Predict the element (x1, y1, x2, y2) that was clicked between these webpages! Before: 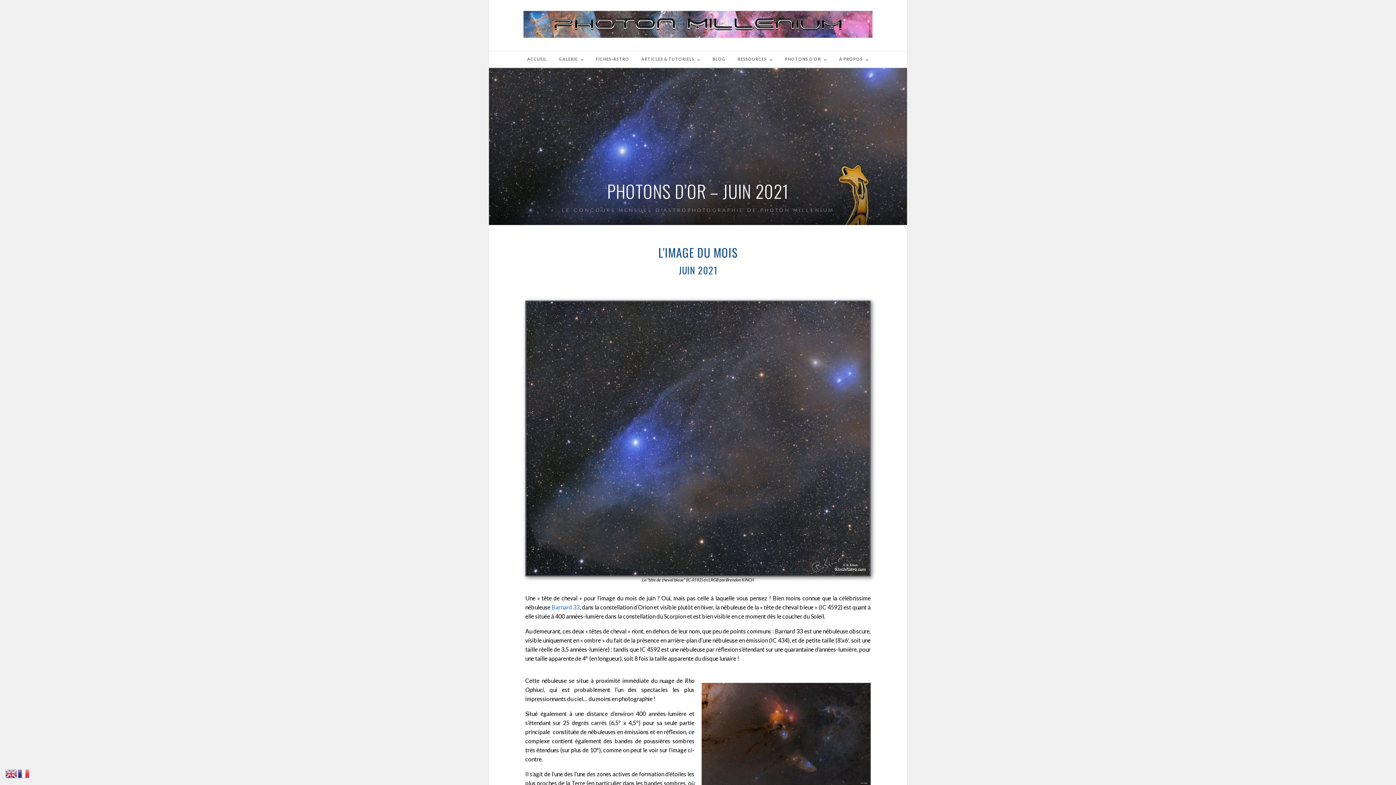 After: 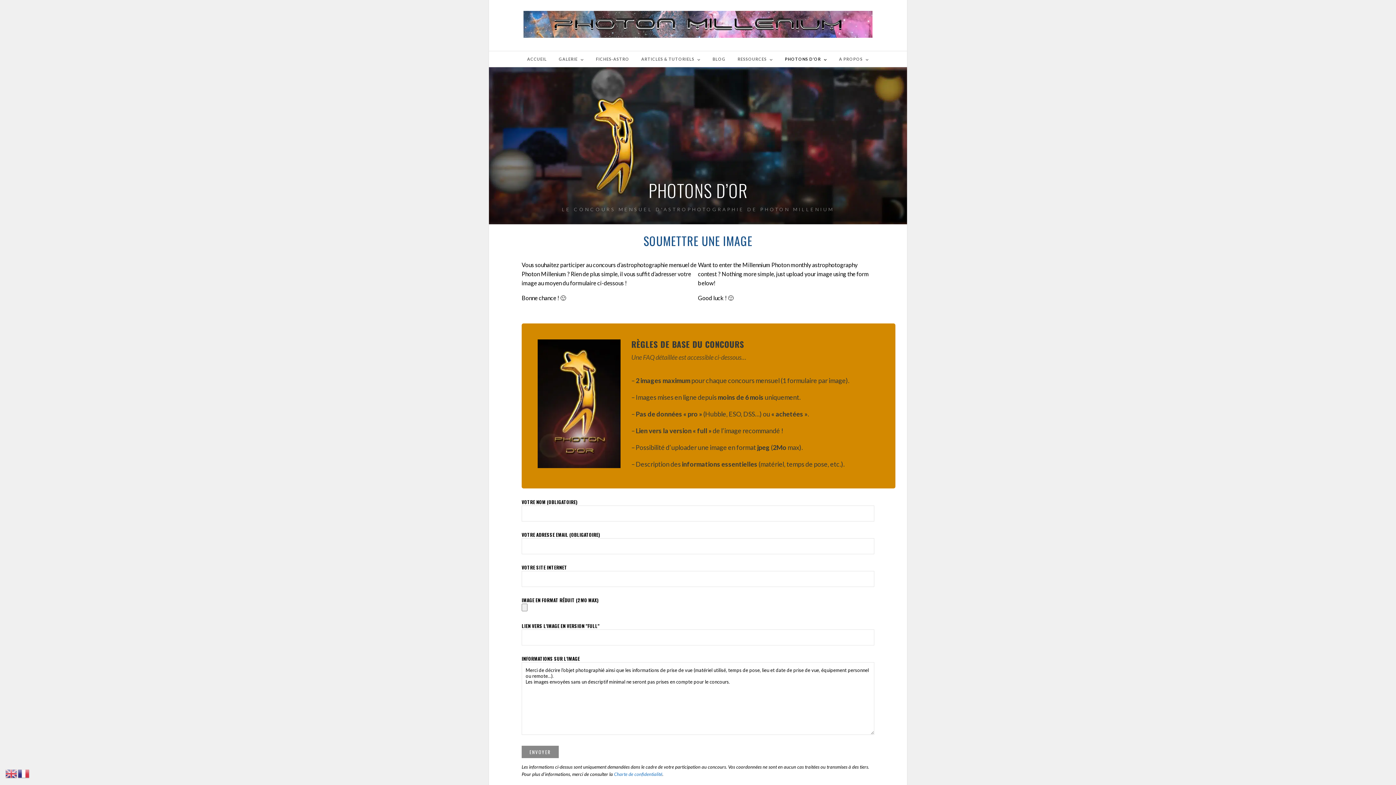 Action: label: PHOTONS D’OR bbox: (779, 51, 832, 66)